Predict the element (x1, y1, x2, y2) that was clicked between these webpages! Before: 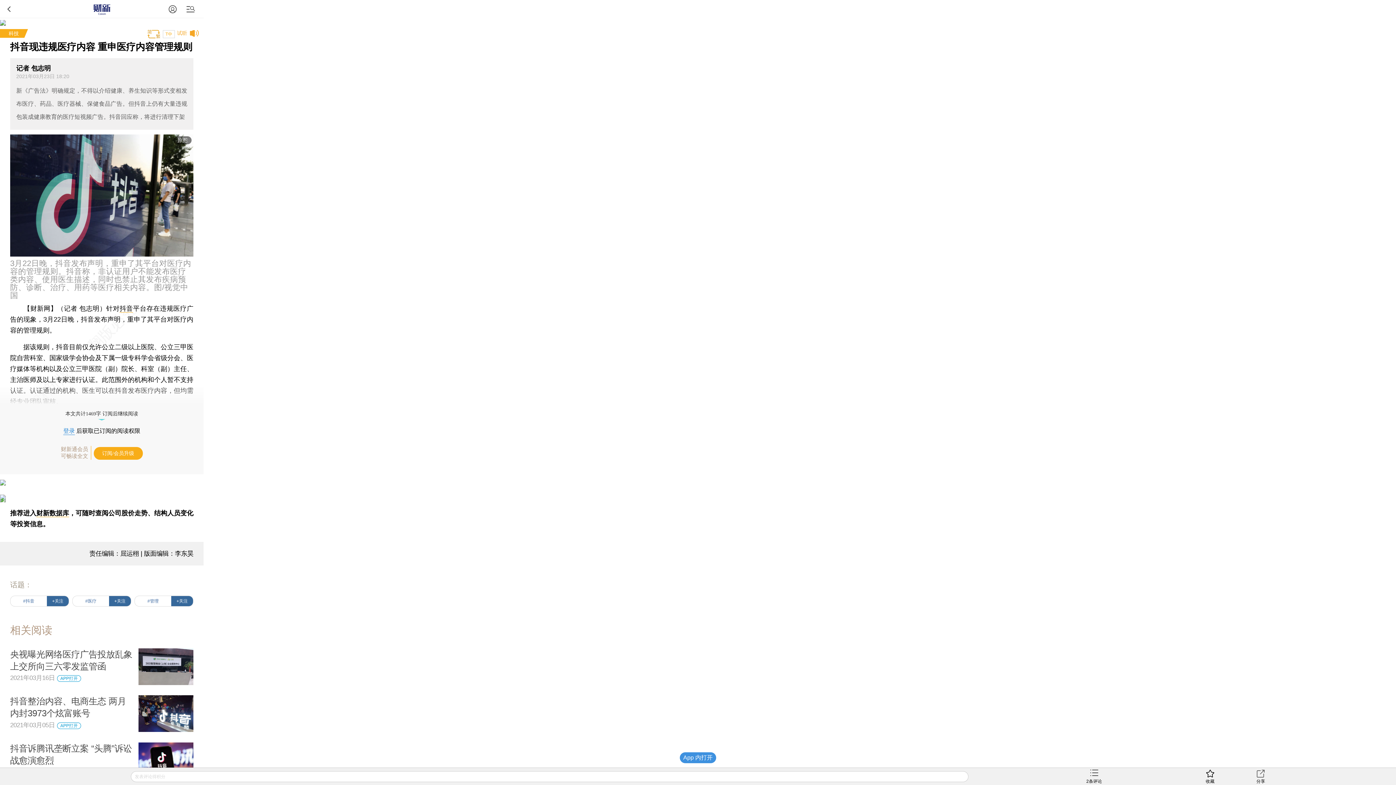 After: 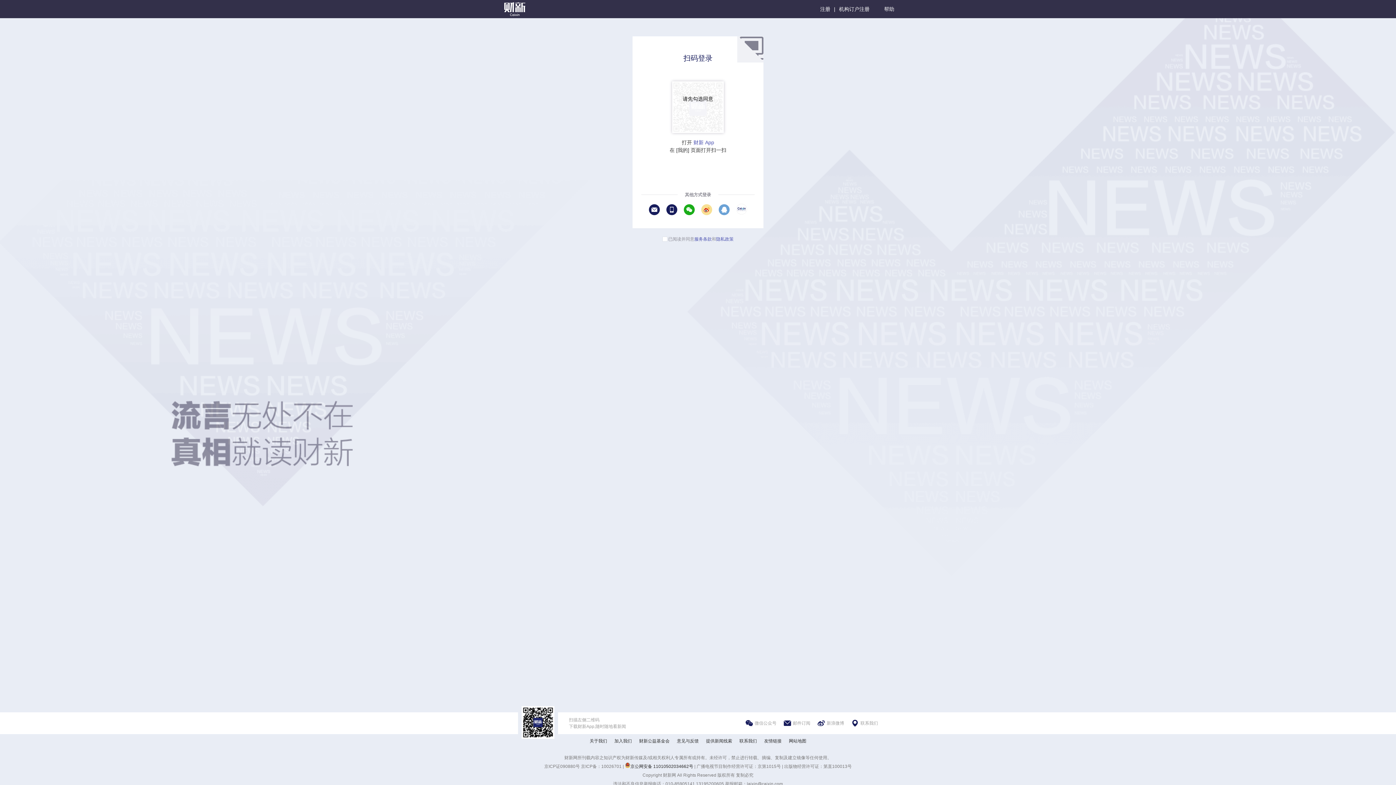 Action: bbox: (163, 0, 181, 17)